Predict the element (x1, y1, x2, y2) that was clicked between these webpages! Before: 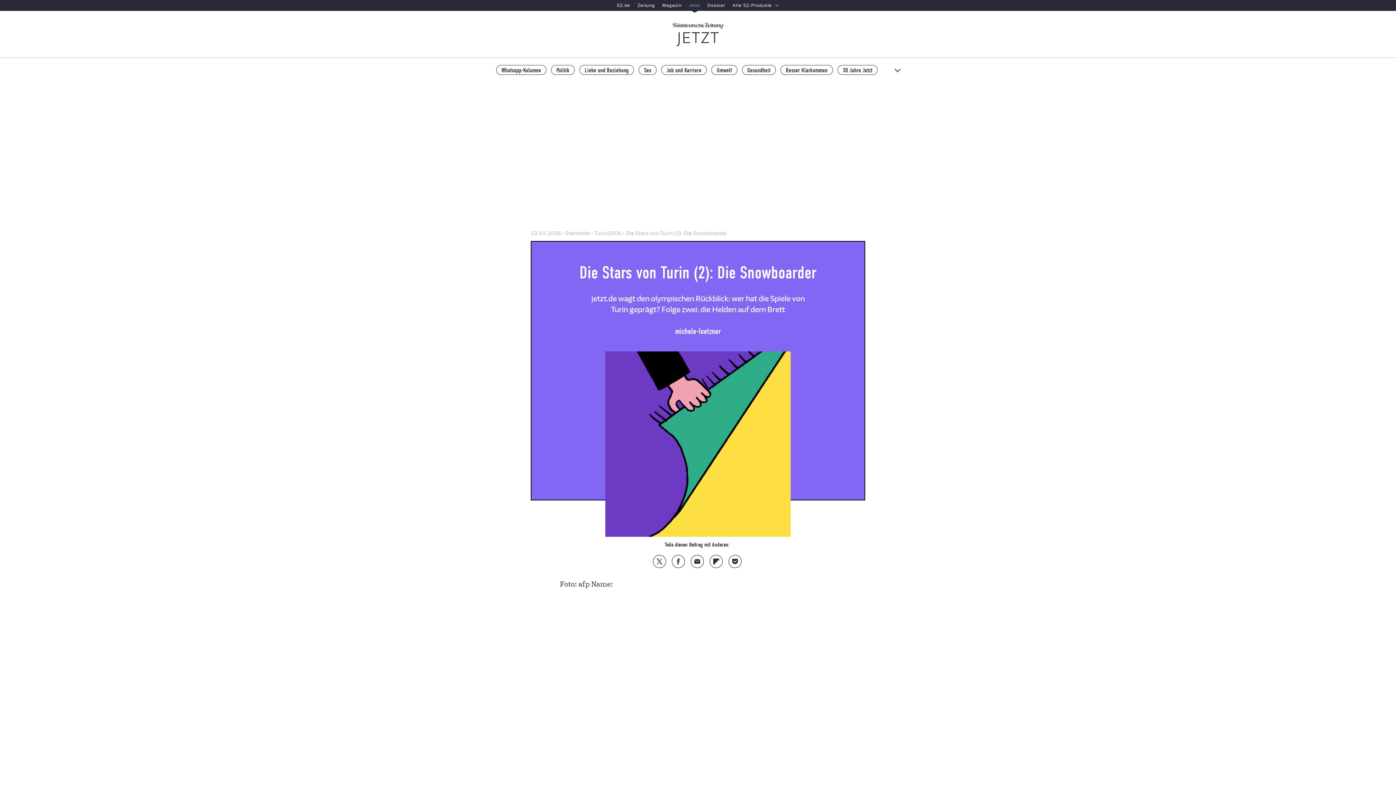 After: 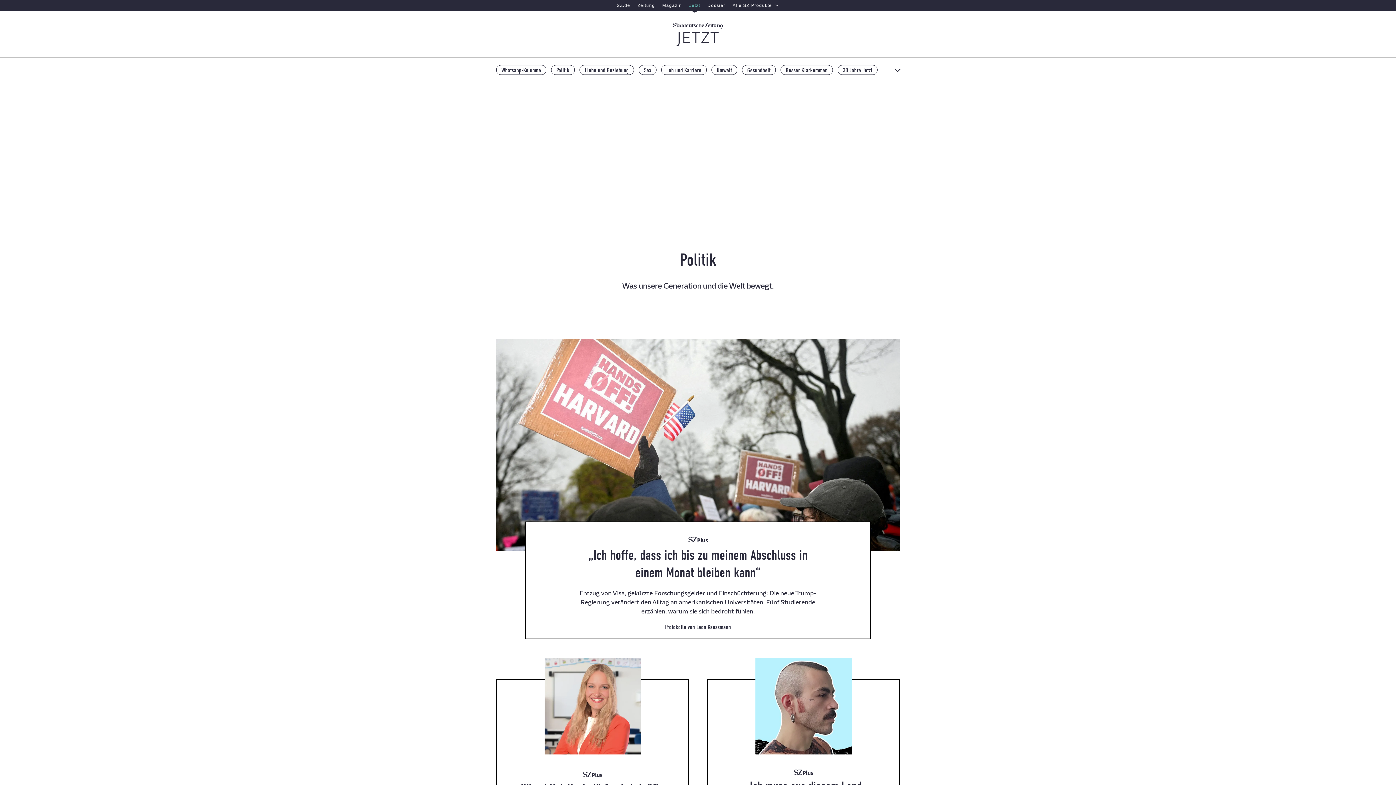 Action: bbox: (551, 65, 574, 74) label: Politik